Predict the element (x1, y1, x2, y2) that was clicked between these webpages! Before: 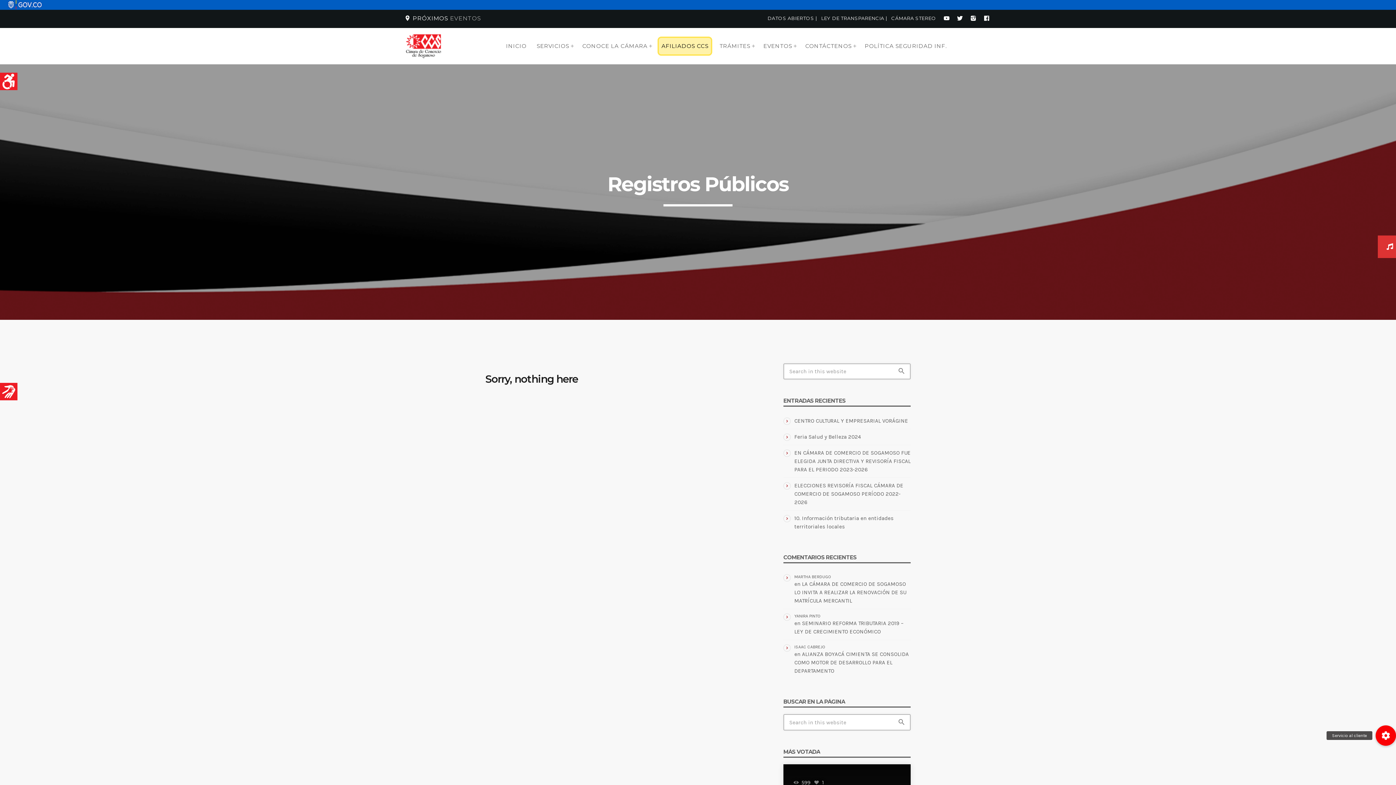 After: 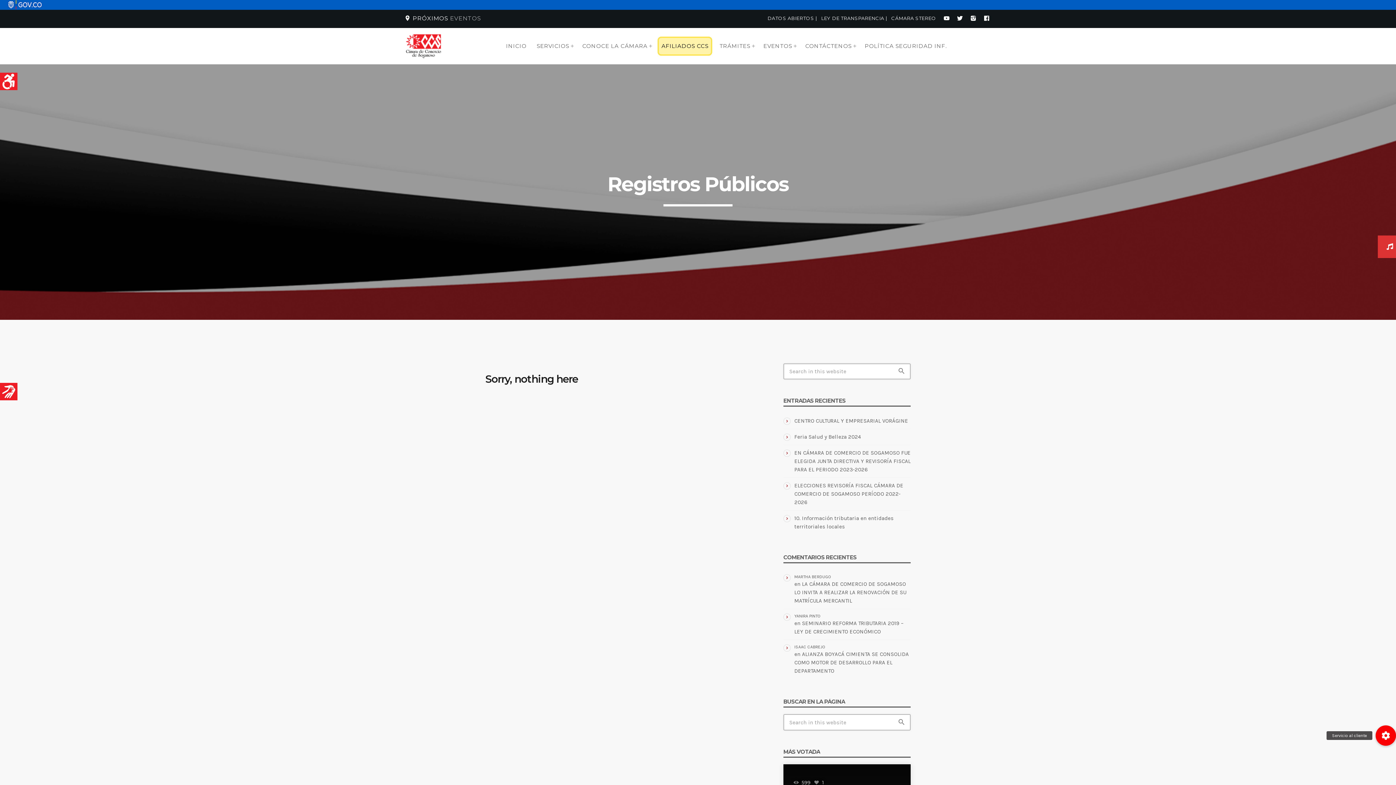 Action: bbox: (956, 12, 964, 25)